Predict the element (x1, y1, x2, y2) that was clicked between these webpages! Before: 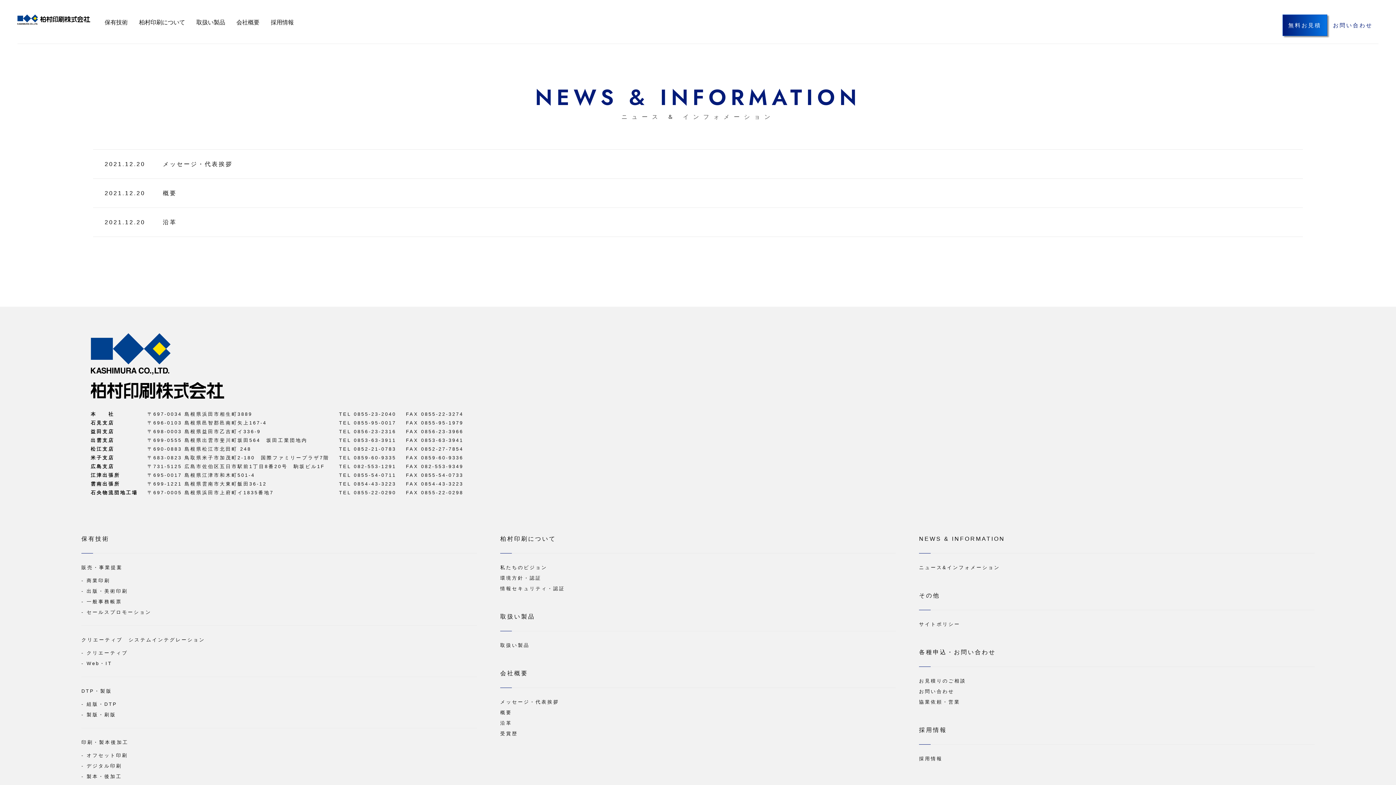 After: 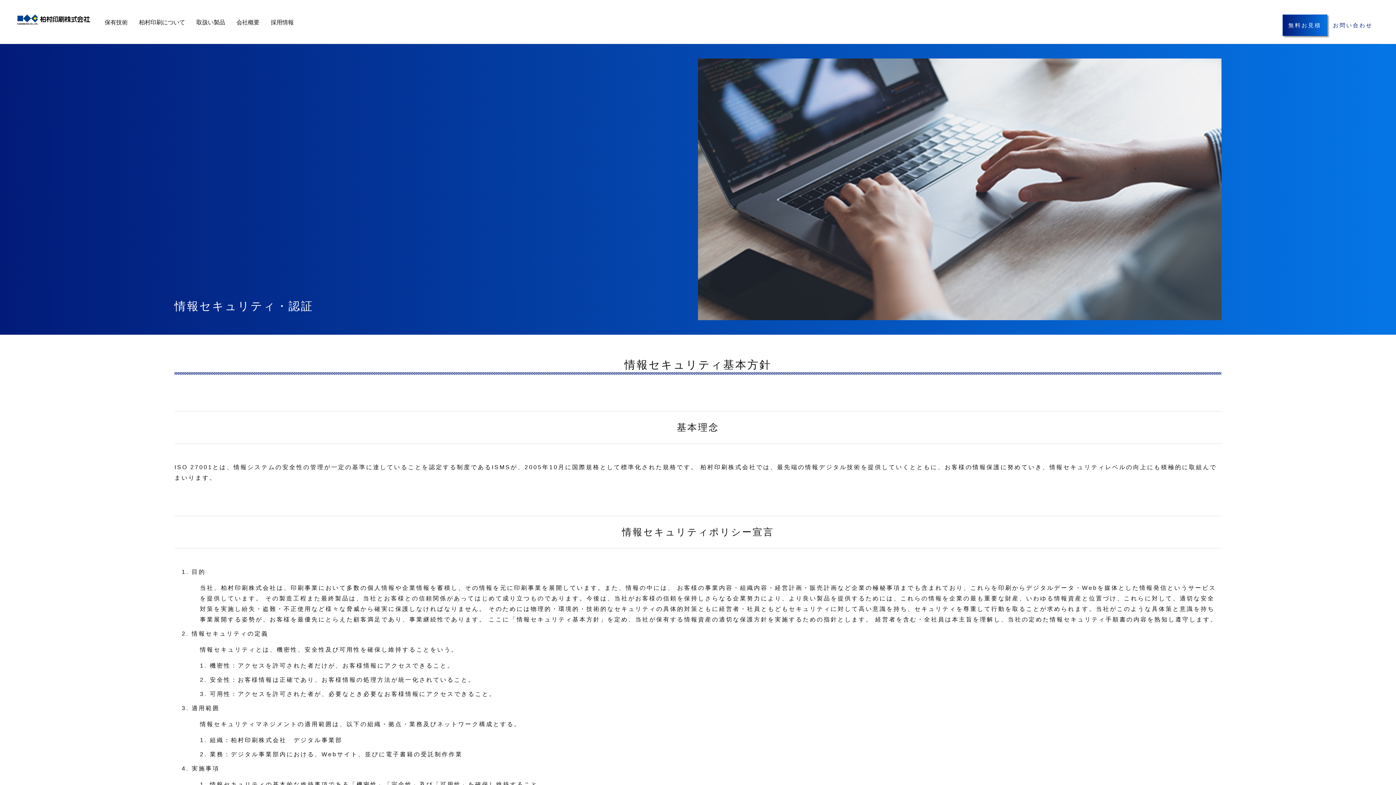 Action: label: 情報セキュリティ・認証 bbox: (500, 586, 565, 591)